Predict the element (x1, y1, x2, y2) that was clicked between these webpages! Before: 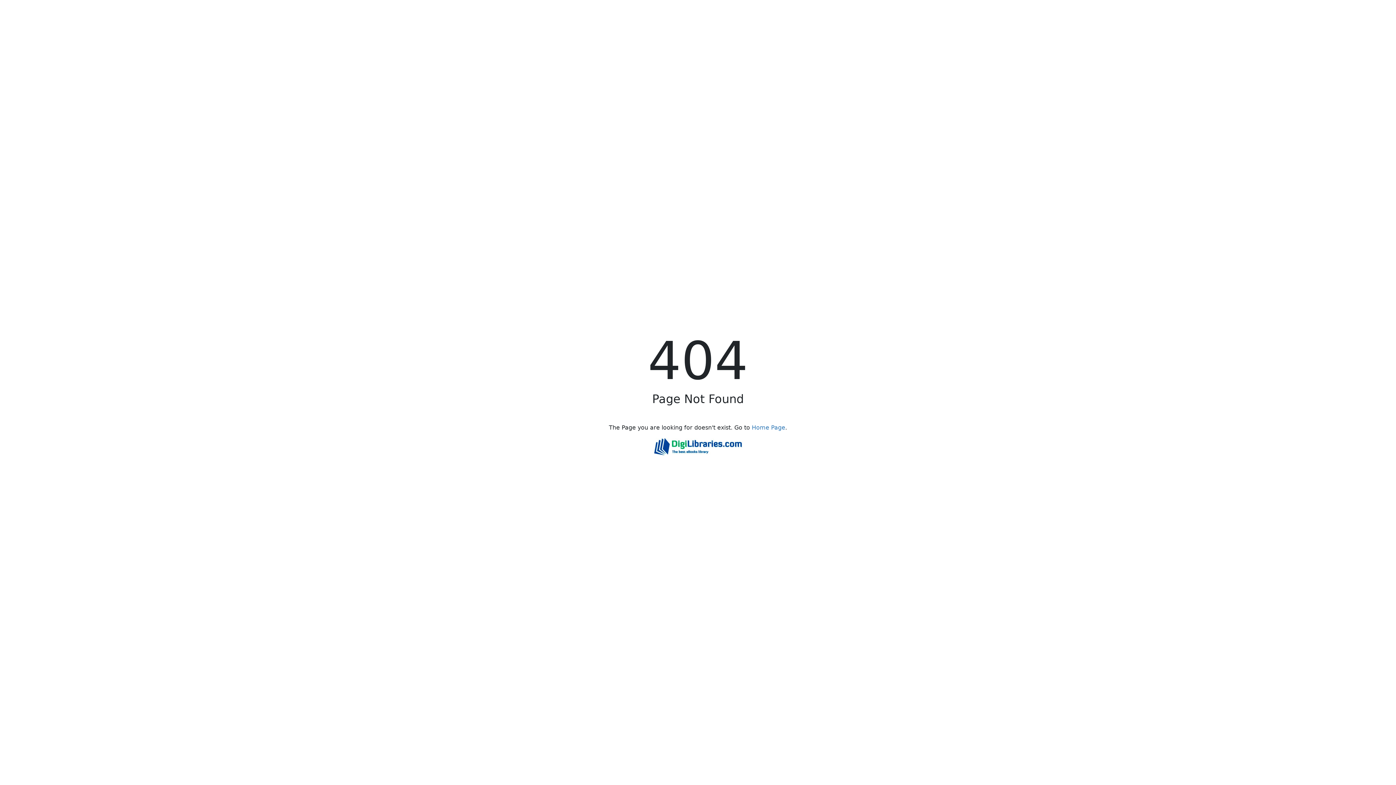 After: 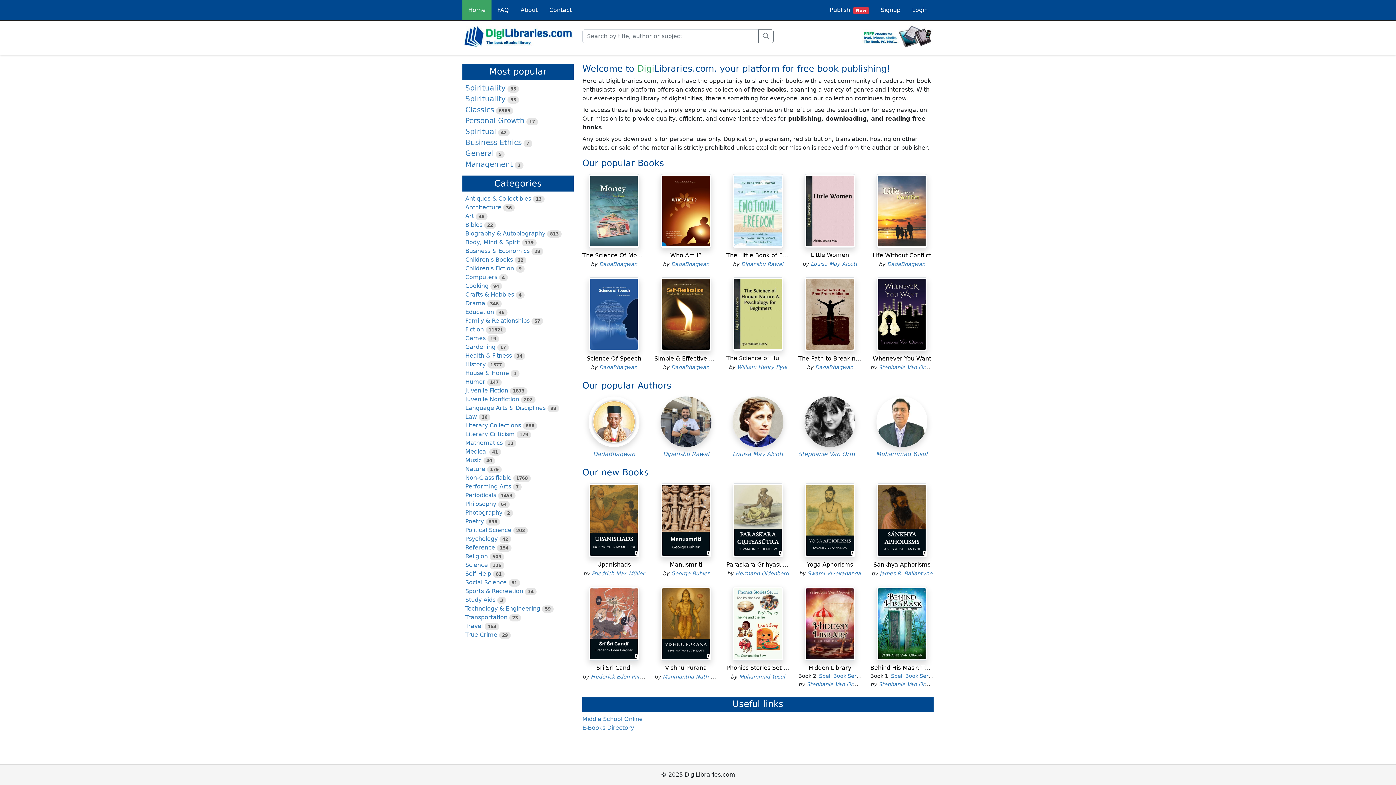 Action: bbox: (652, 443, 743, 450)